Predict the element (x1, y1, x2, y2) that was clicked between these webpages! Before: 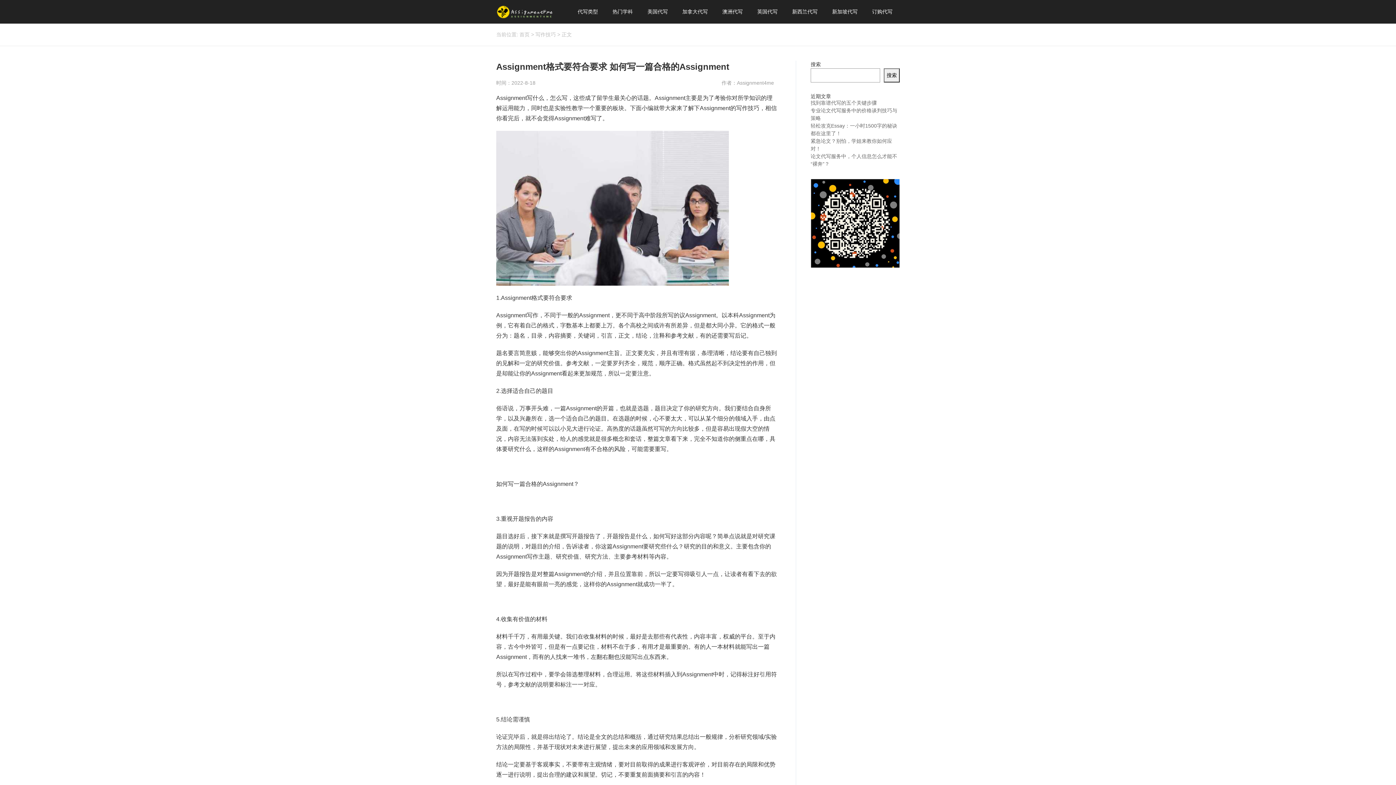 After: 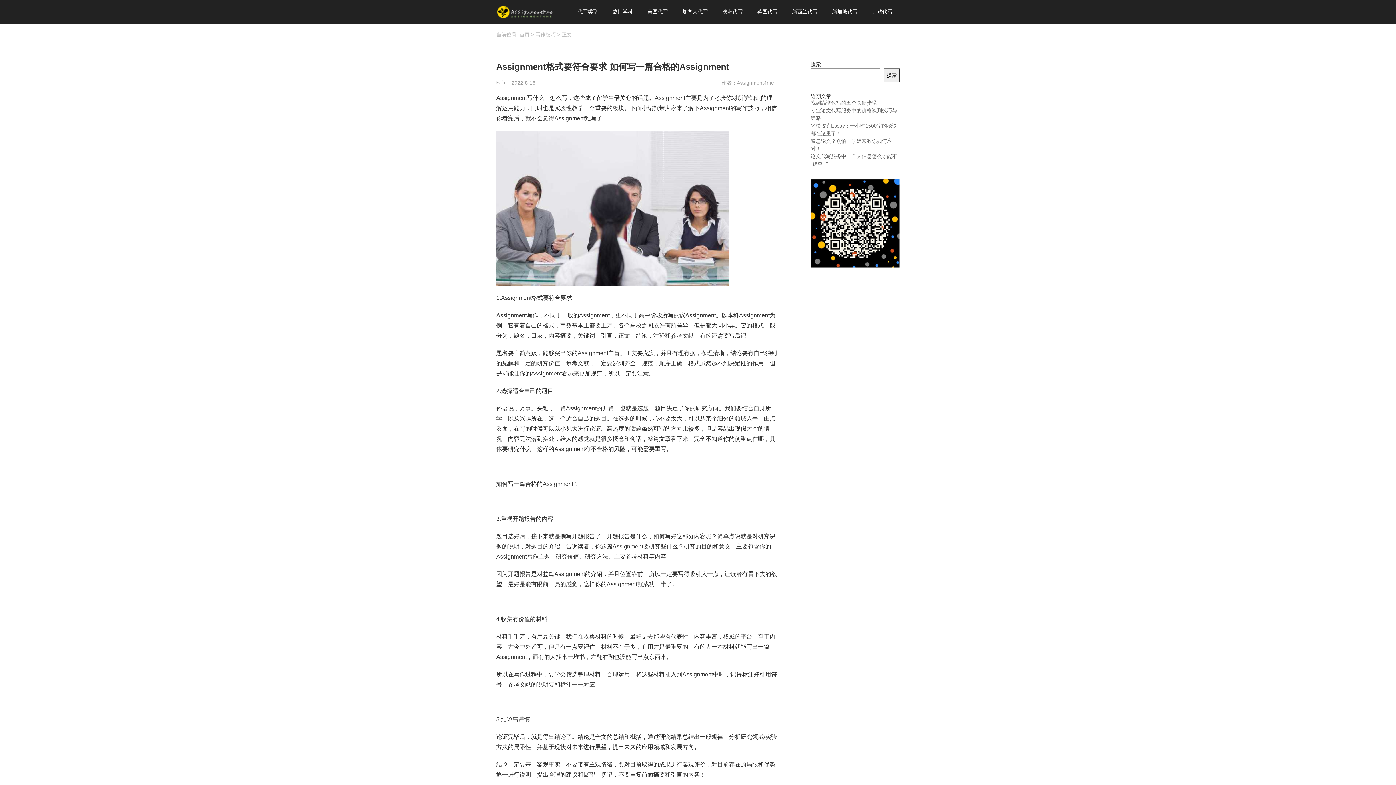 Action: label: 搜索 bbox: (884, 68, 900, 82)